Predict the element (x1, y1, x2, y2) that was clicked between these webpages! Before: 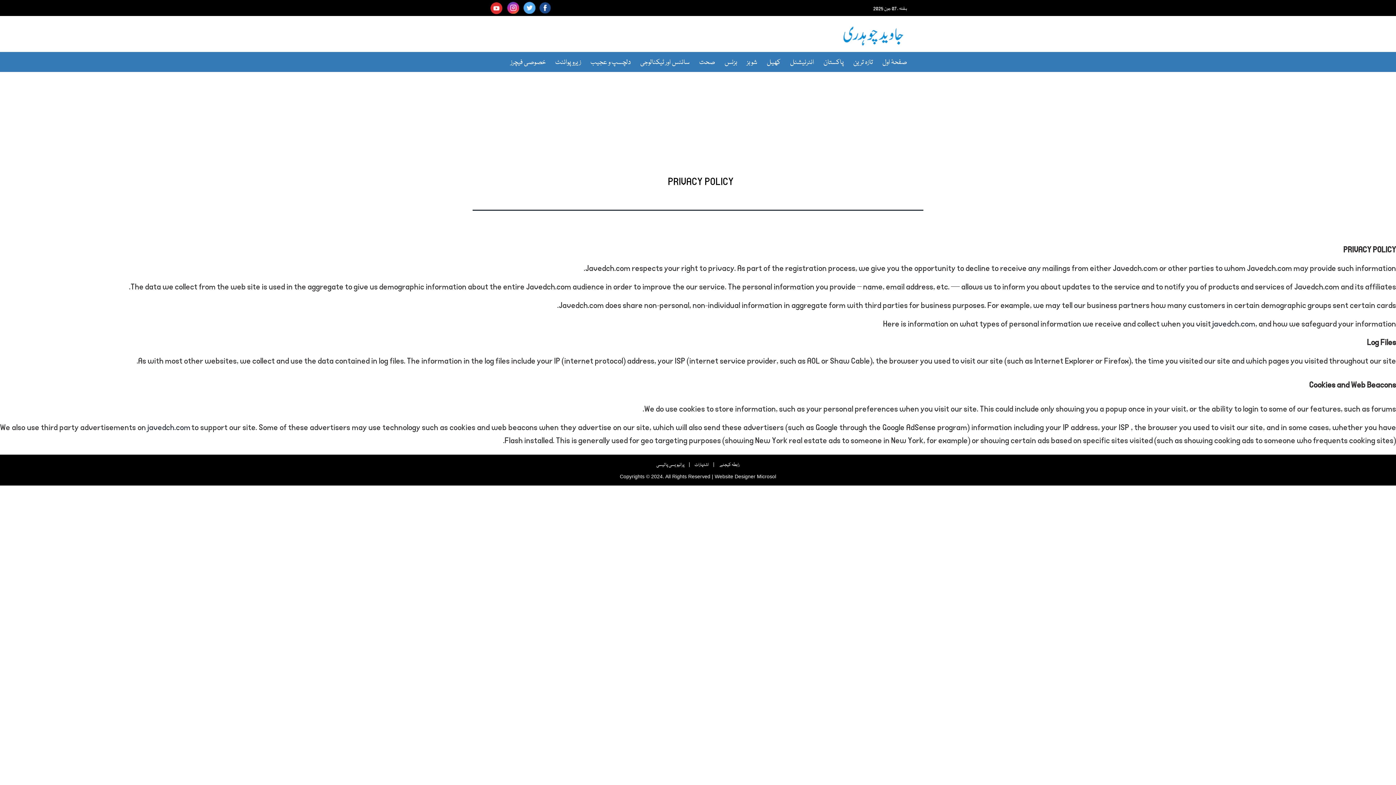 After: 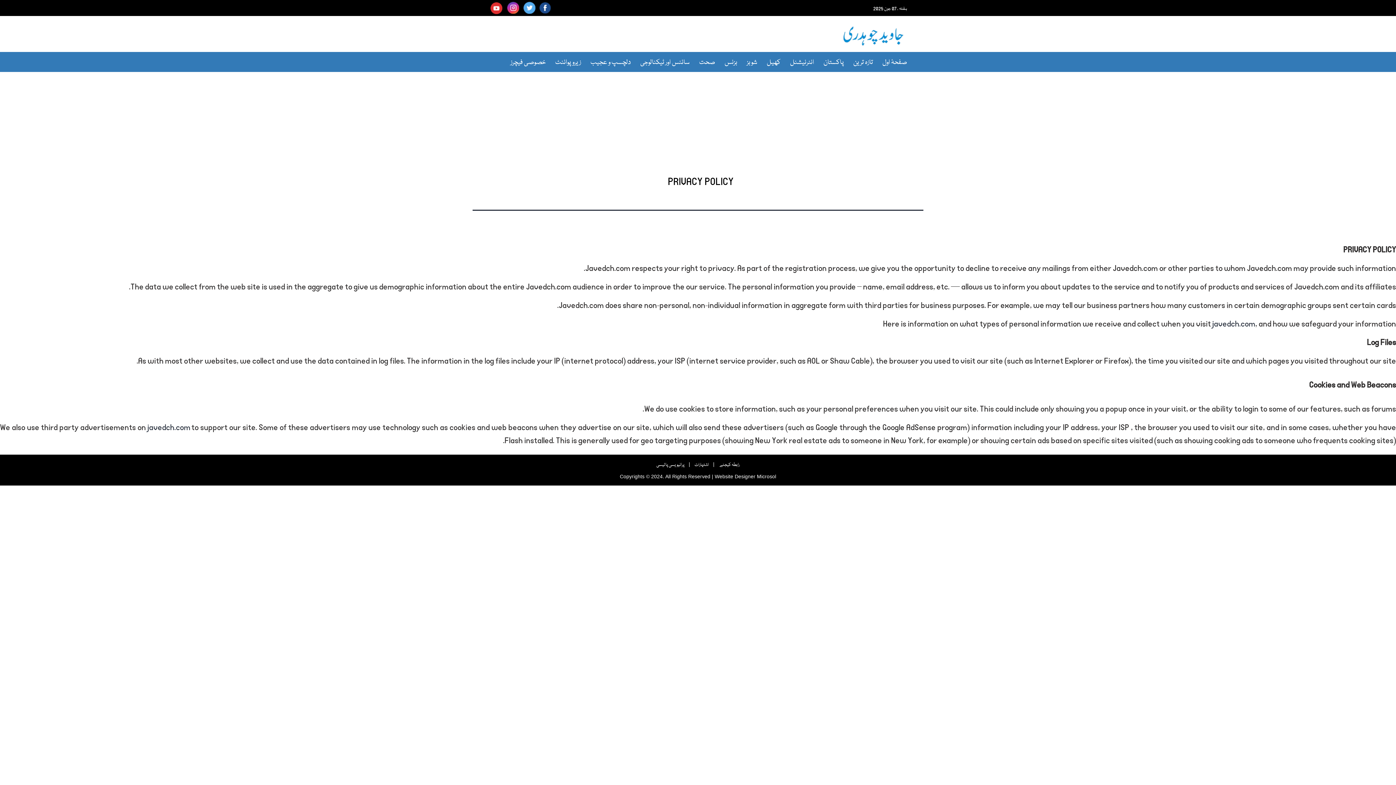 Action: bbox: (757, 473, 776, 479) label: Microsol